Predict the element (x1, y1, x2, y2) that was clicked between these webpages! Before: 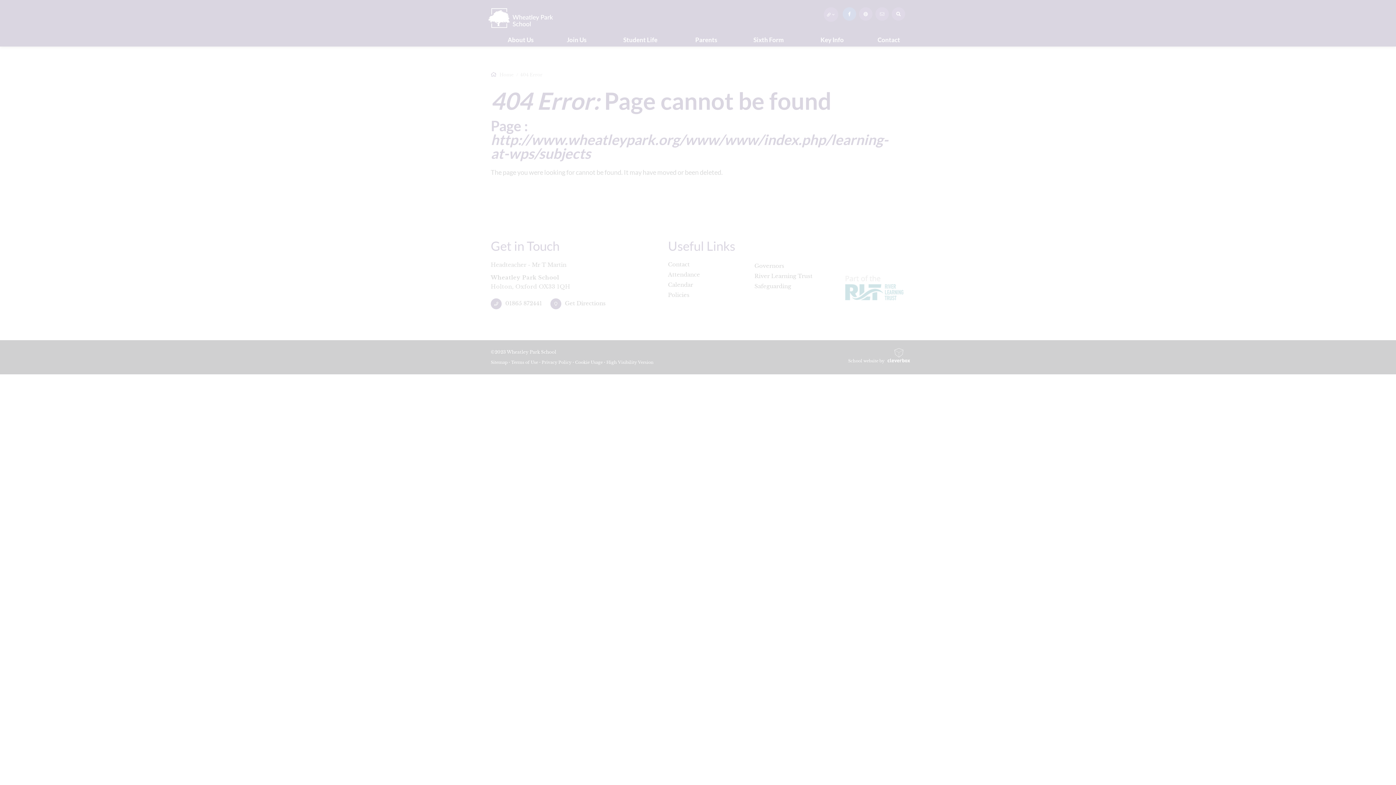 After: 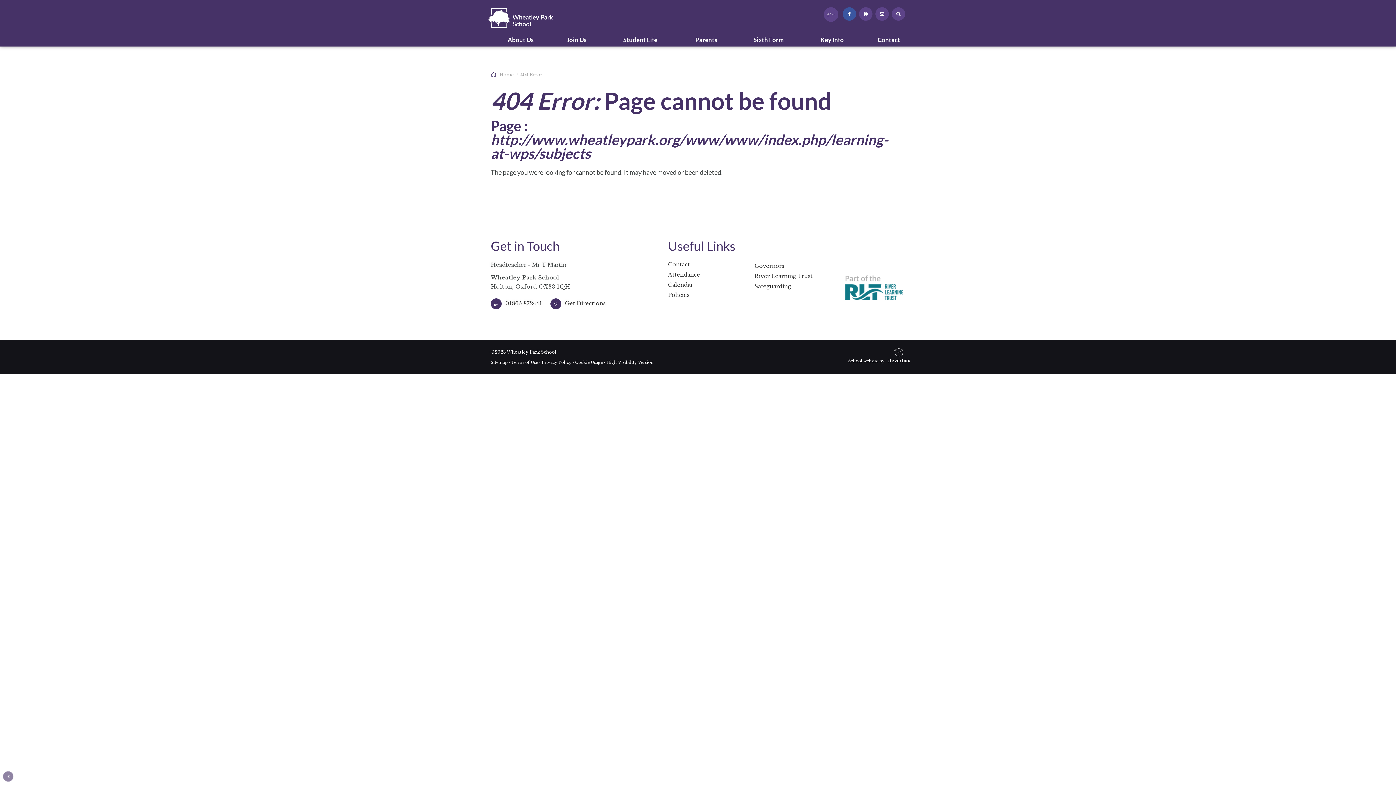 Action: label: ALLOW ALL COOKIES bbox: (47, 725, 109, 739)